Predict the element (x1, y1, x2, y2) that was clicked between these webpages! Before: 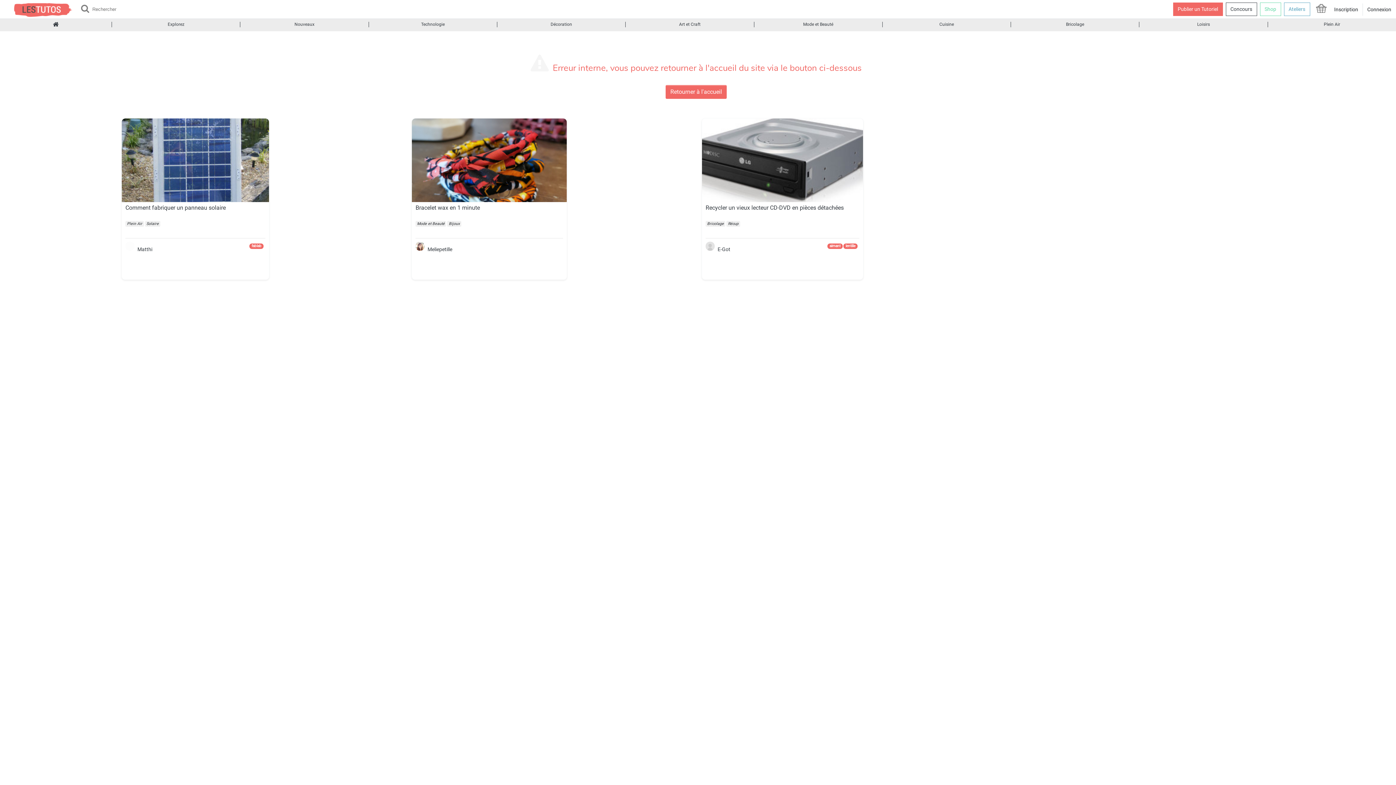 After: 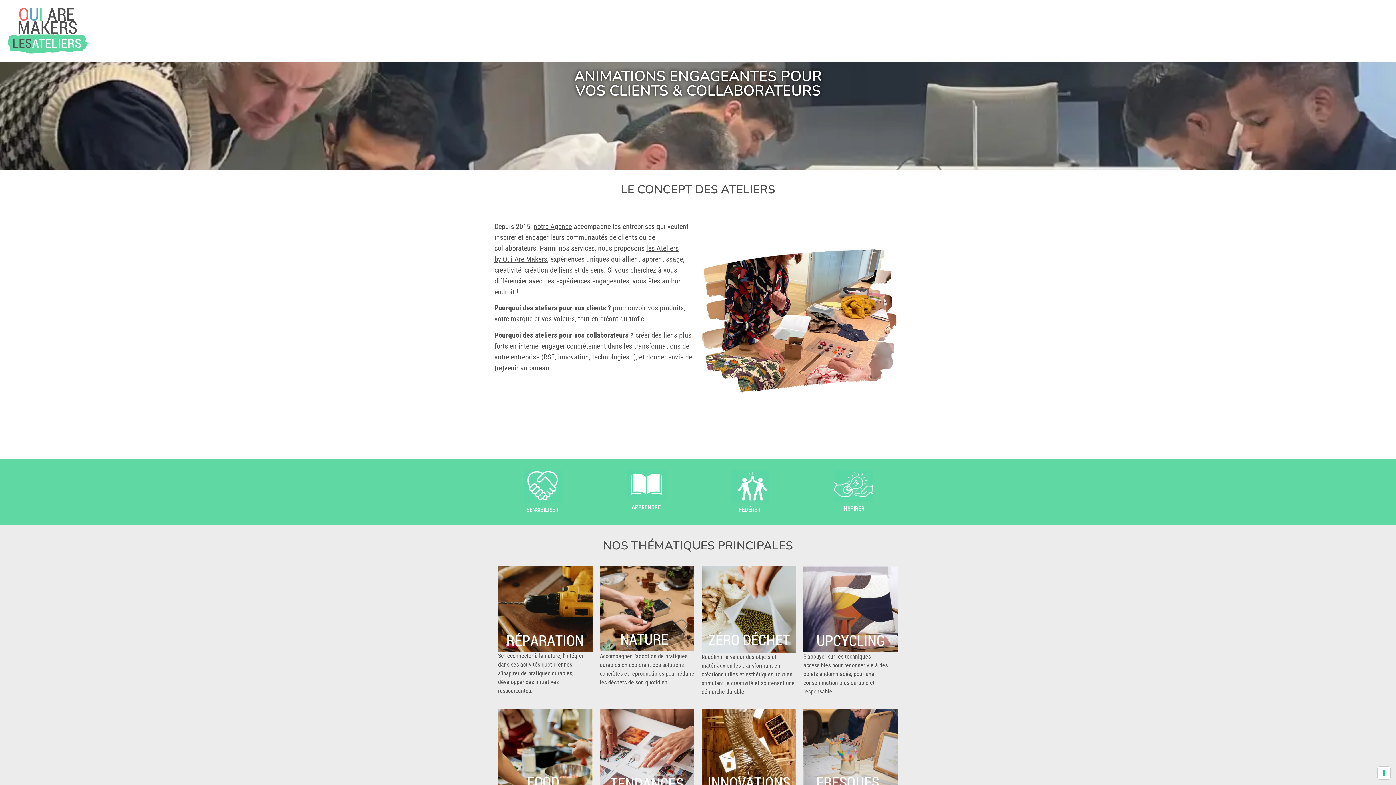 Action: bbox: (1284, 4, 1313, 10) label: Ateliers